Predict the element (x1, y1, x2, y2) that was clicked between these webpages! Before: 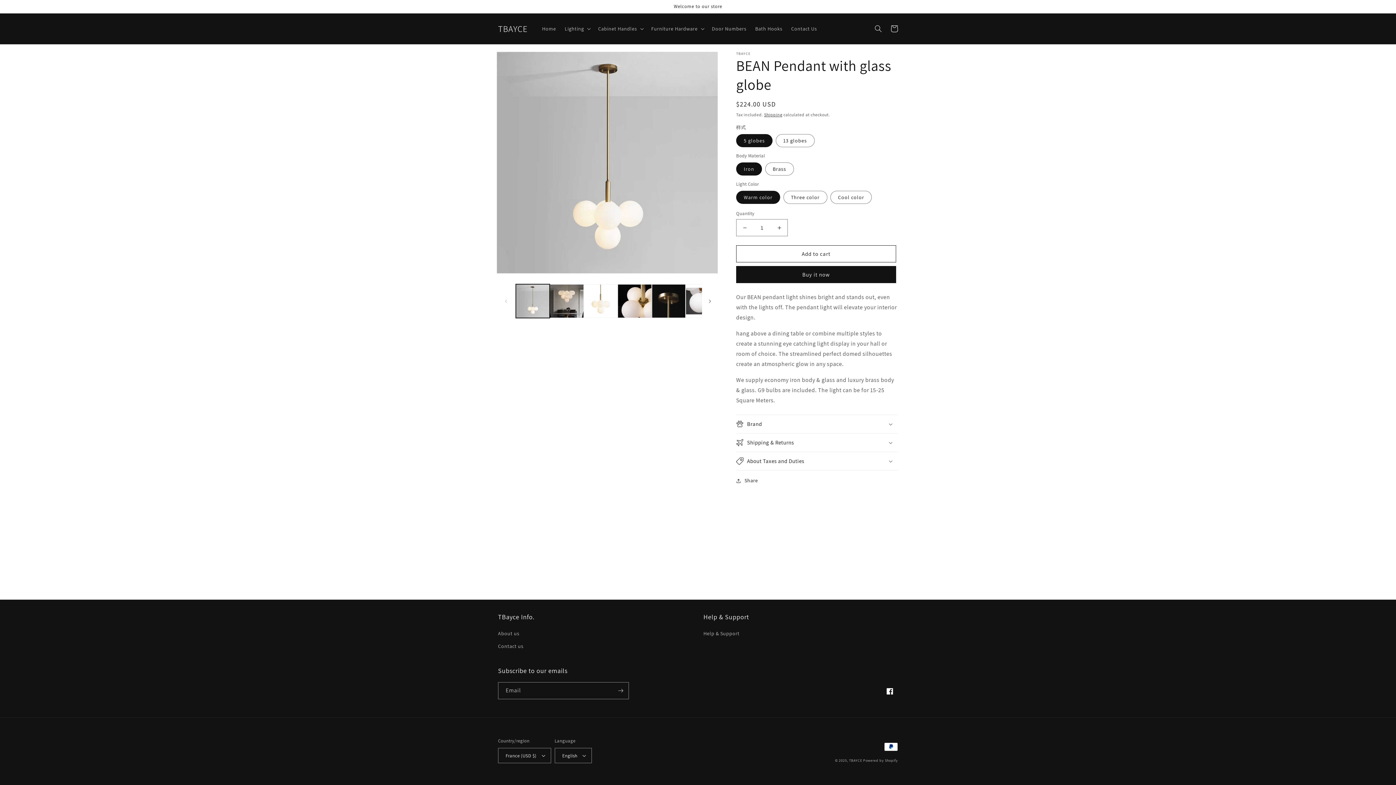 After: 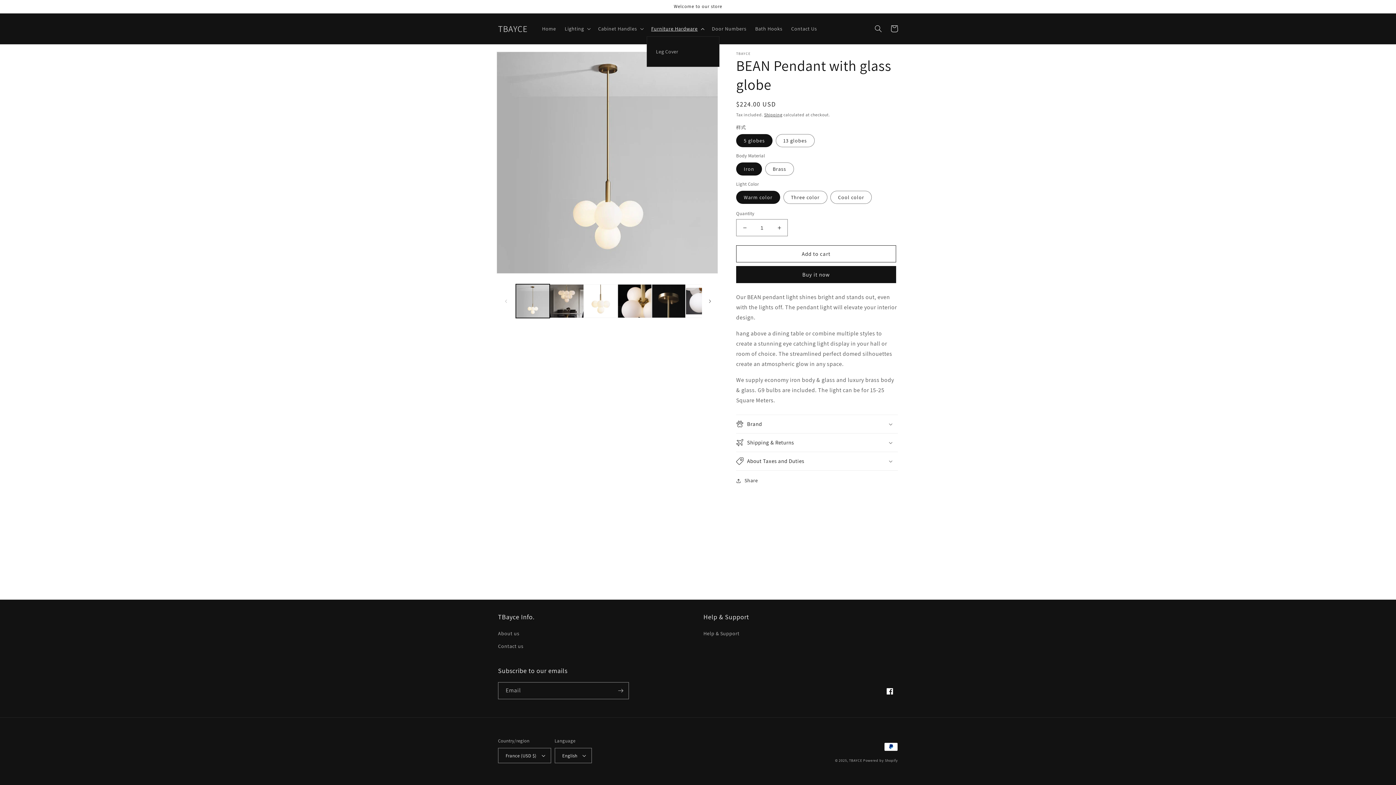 Action: bbox: (647, 21, 707, 36) label: Furniture Hardware